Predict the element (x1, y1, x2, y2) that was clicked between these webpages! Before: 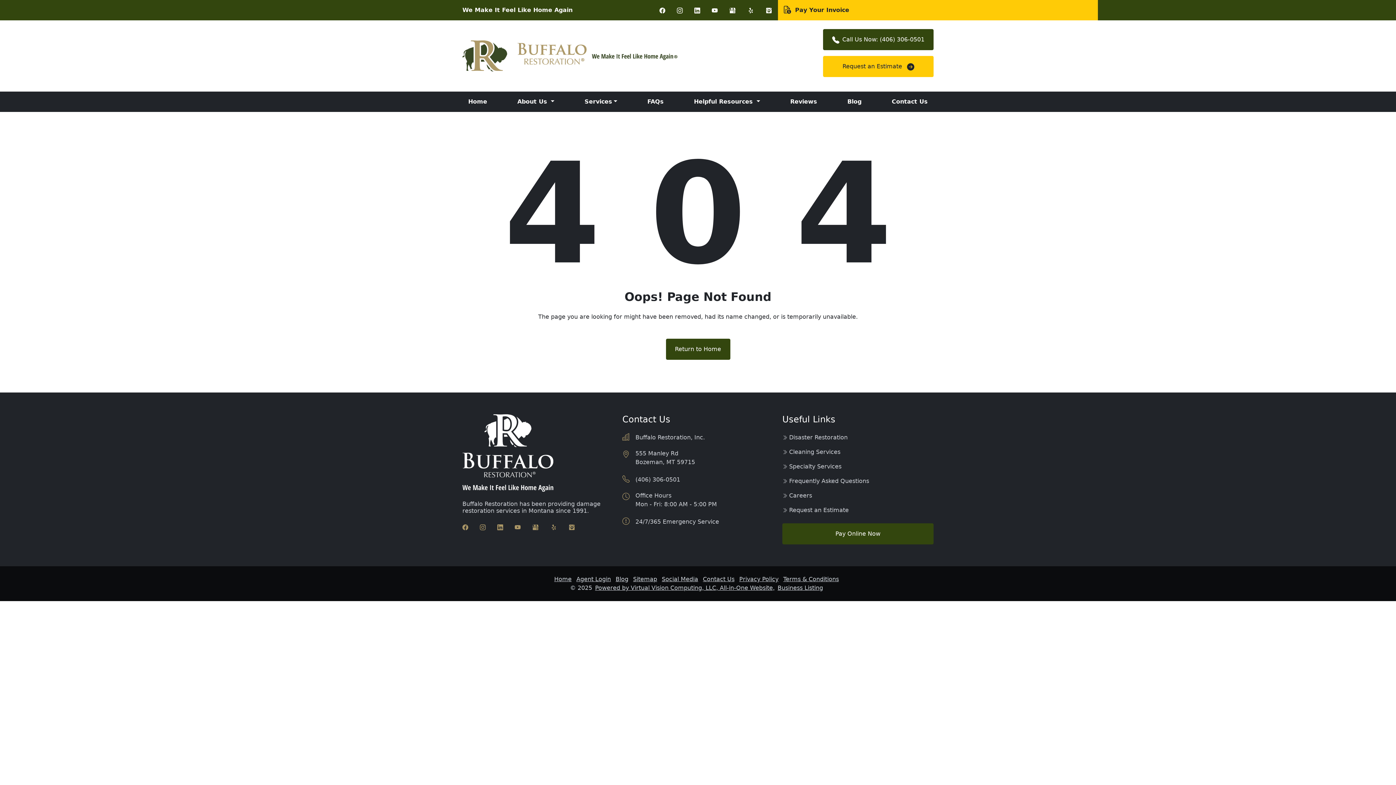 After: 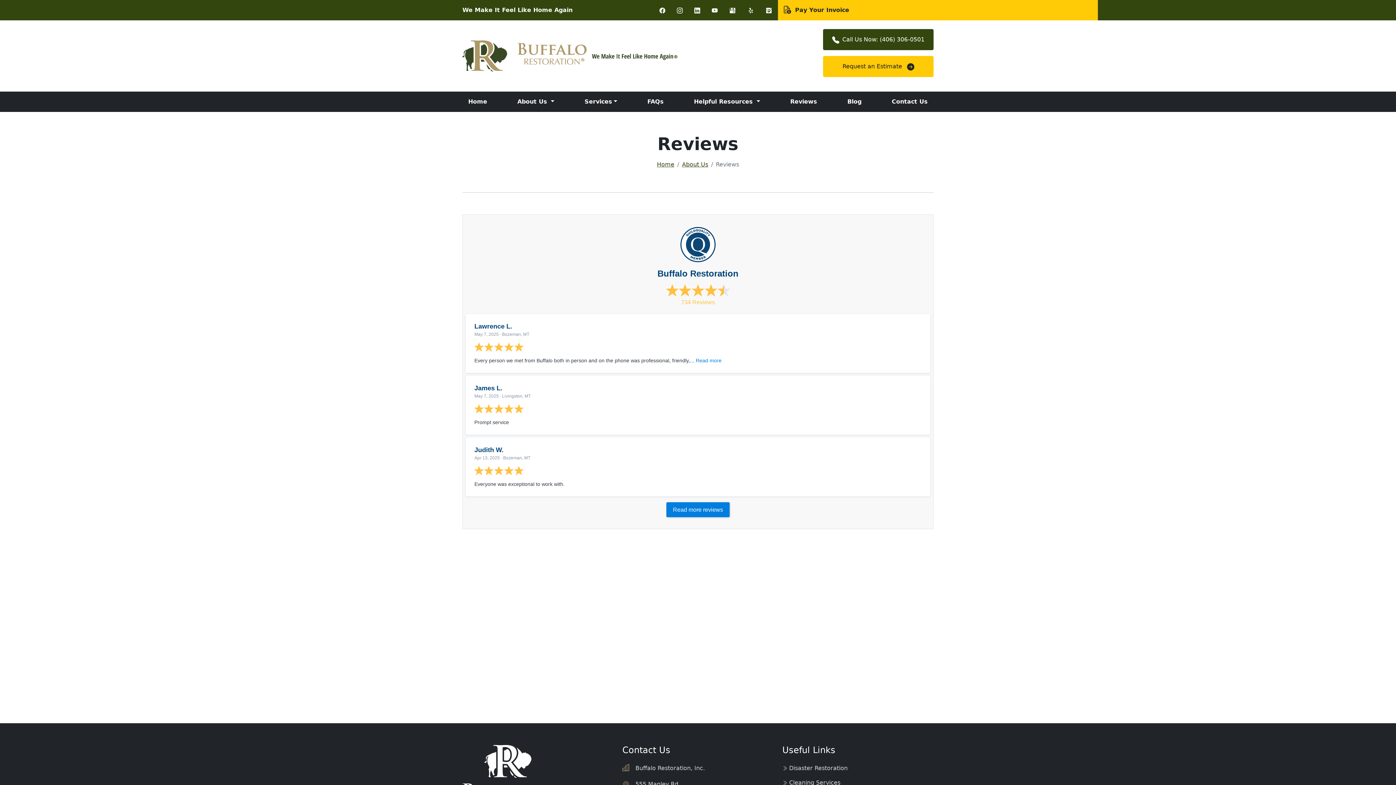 Action: bbox: (784, 91, 823, 112) label: Reviews